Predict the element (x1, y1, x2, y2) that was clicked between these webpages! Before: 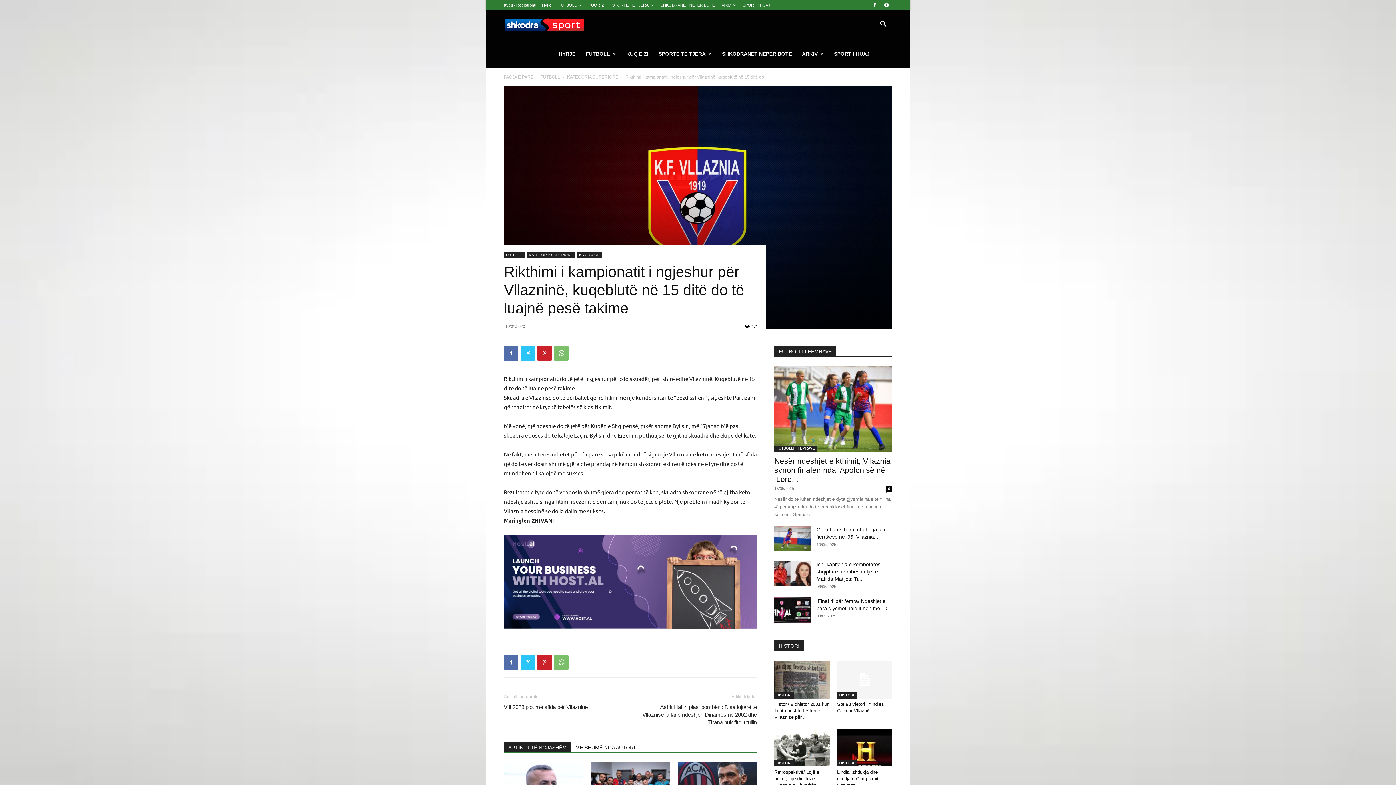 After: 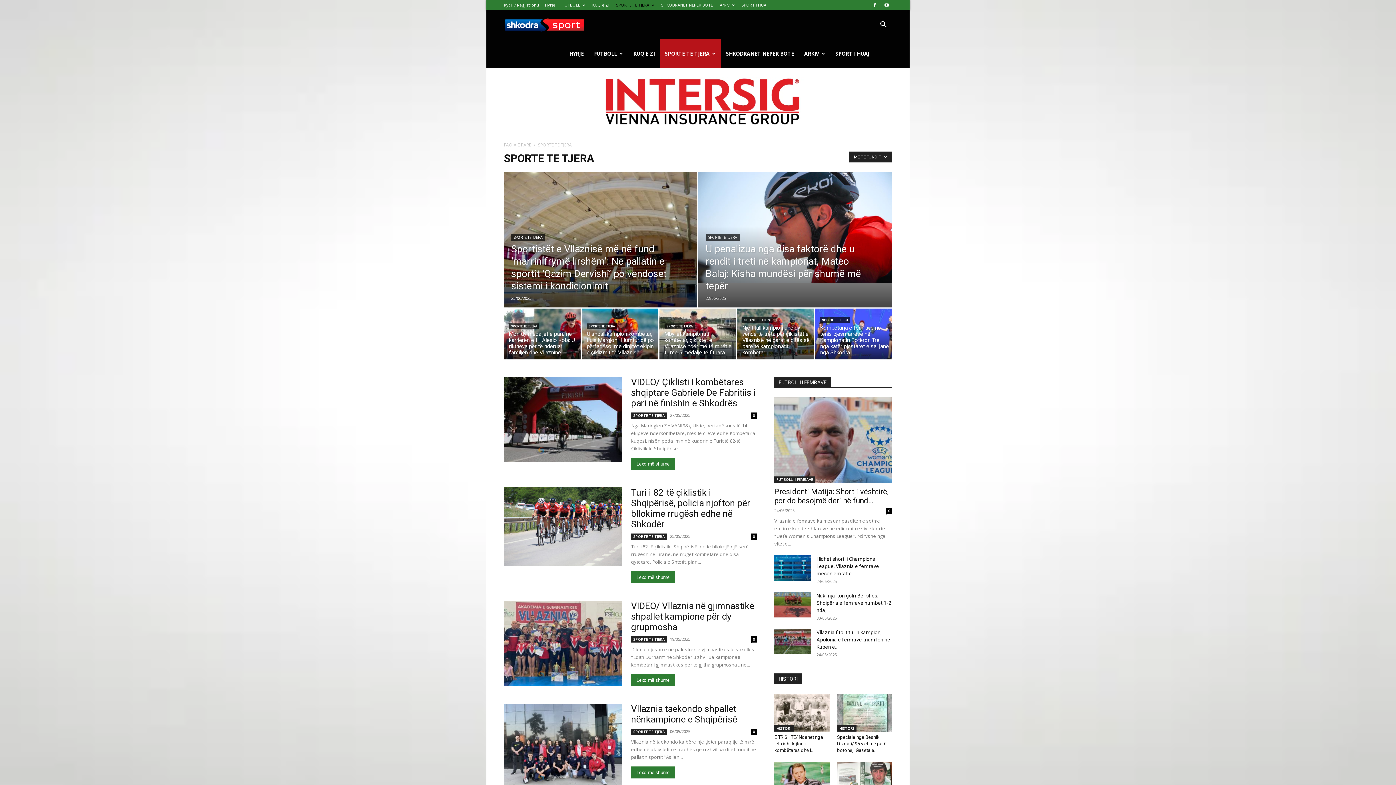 Action: label: SPORTE TE TJERA bbox: (653, 39, 717, 68)